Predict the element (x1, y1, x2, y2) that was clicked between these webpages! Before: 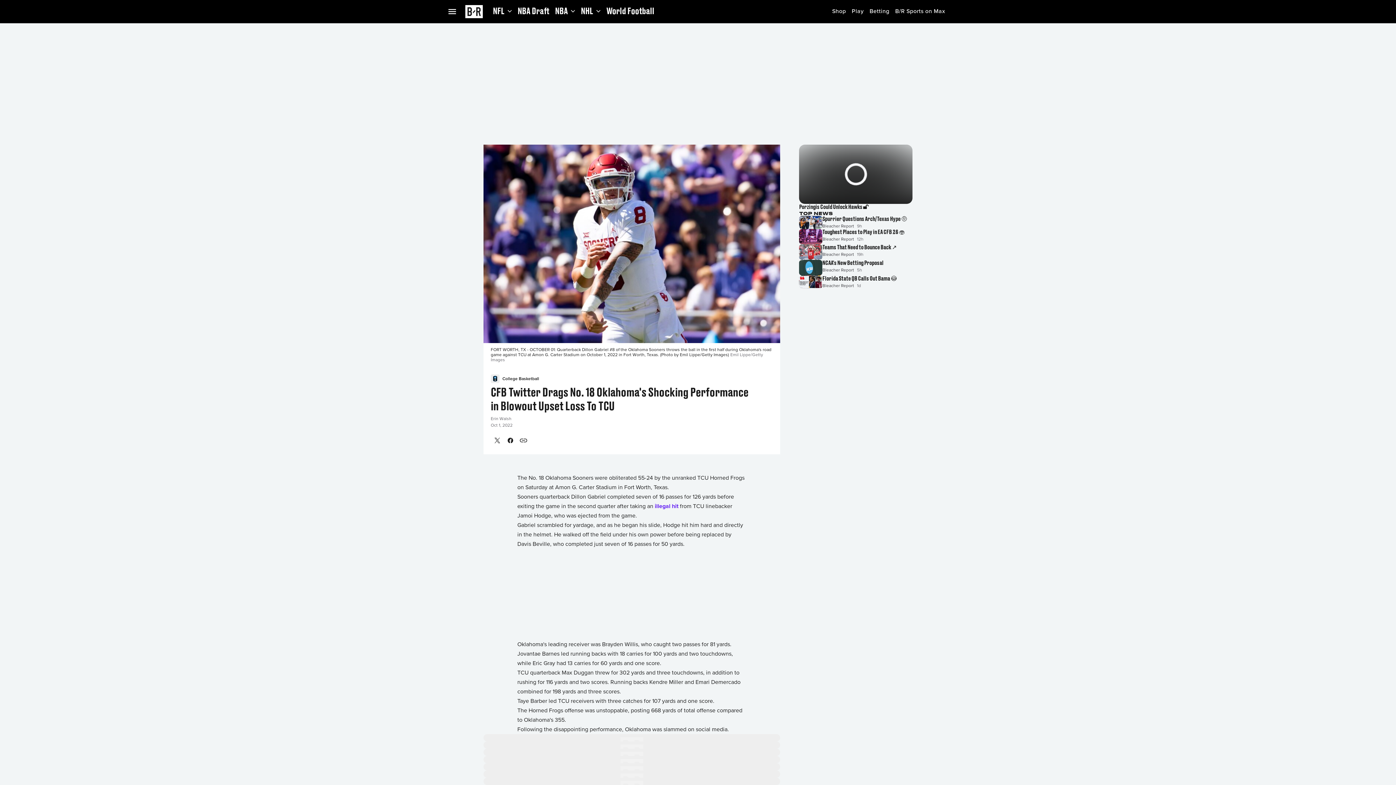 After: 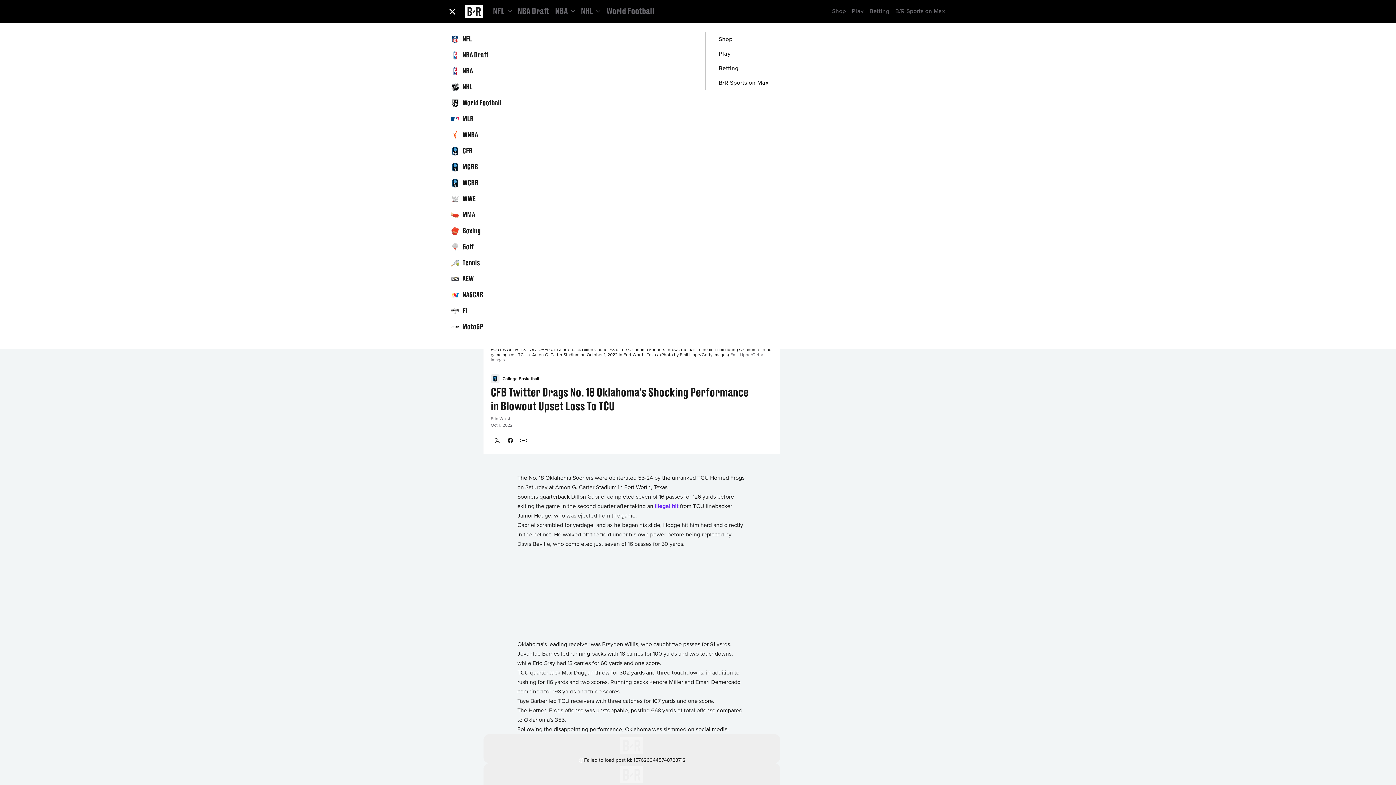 Action: bbox: (448, 2, 465, 20) label: Open Menu